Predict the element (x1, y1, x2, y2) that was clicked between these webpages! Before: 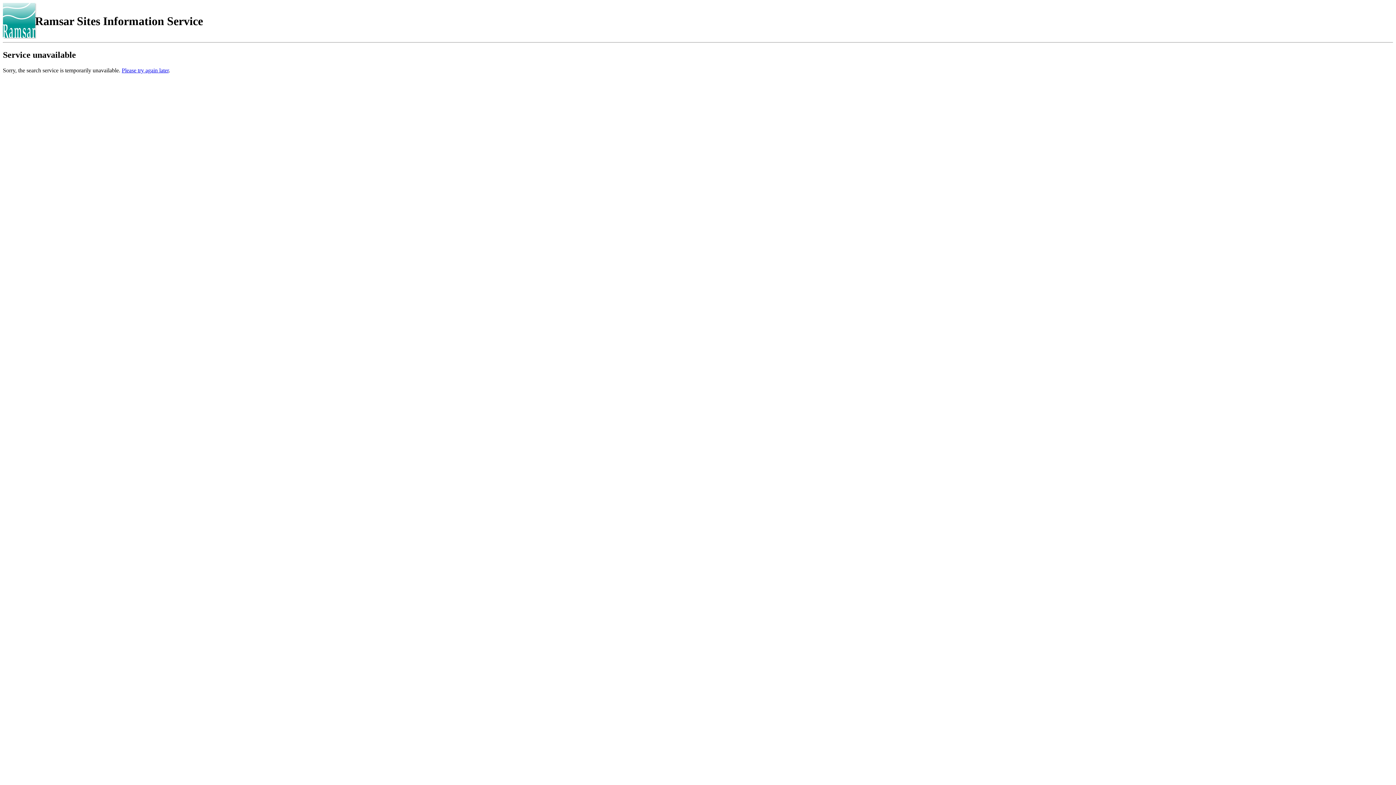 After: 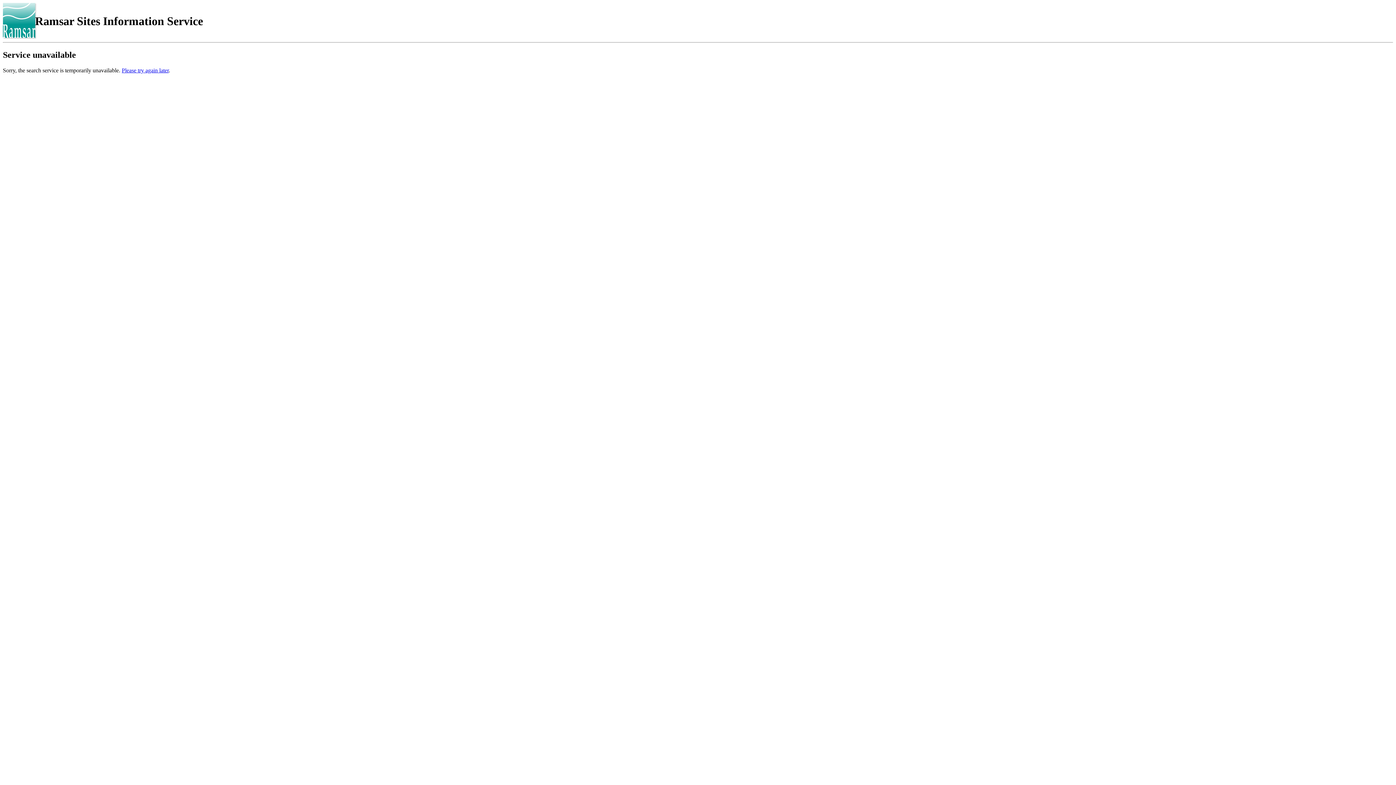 Action: bbox: (121, 67, 168, 73) label: Please try again later